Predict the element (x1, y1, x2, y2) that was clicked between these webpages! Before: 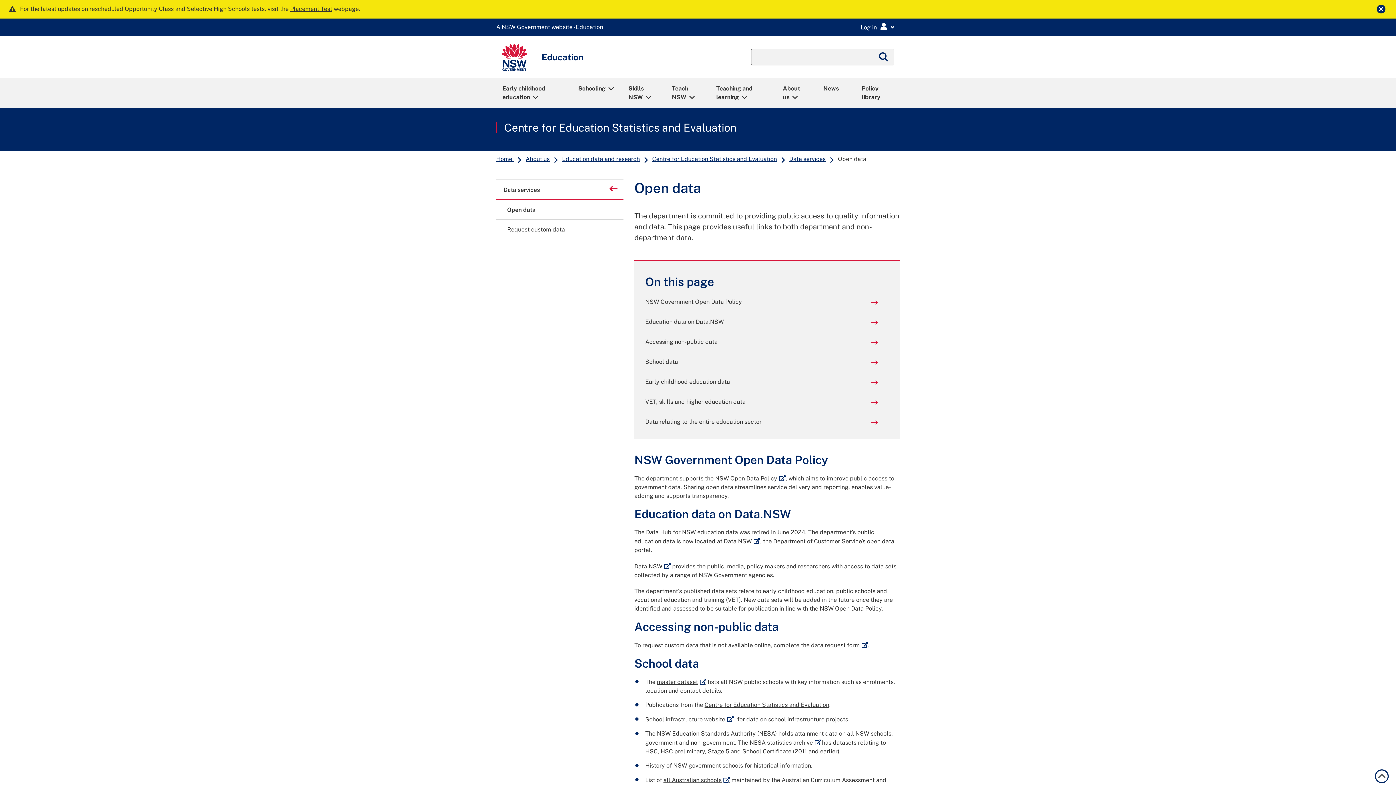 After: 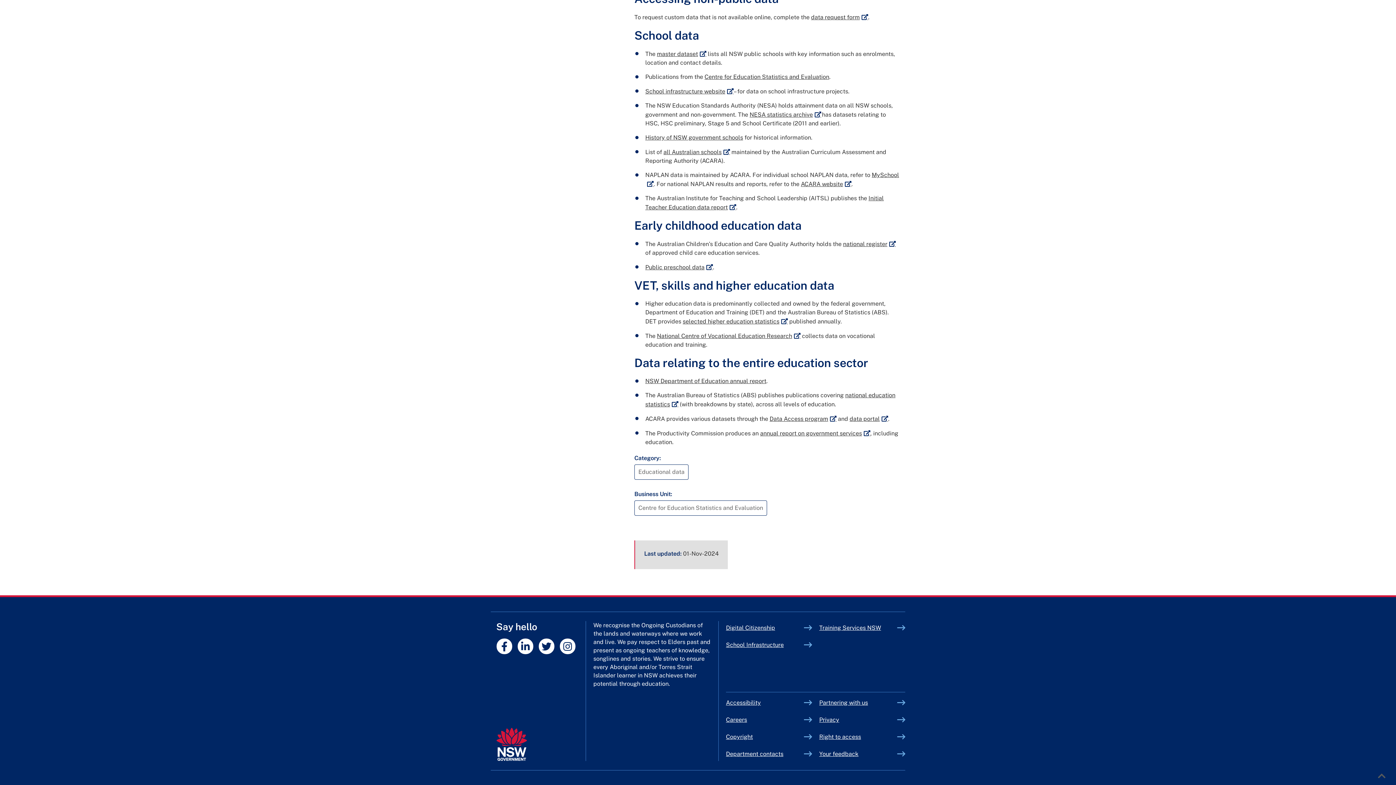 Action: bbox: (645, 397, 878, 406) label: VET, skills and higher education data